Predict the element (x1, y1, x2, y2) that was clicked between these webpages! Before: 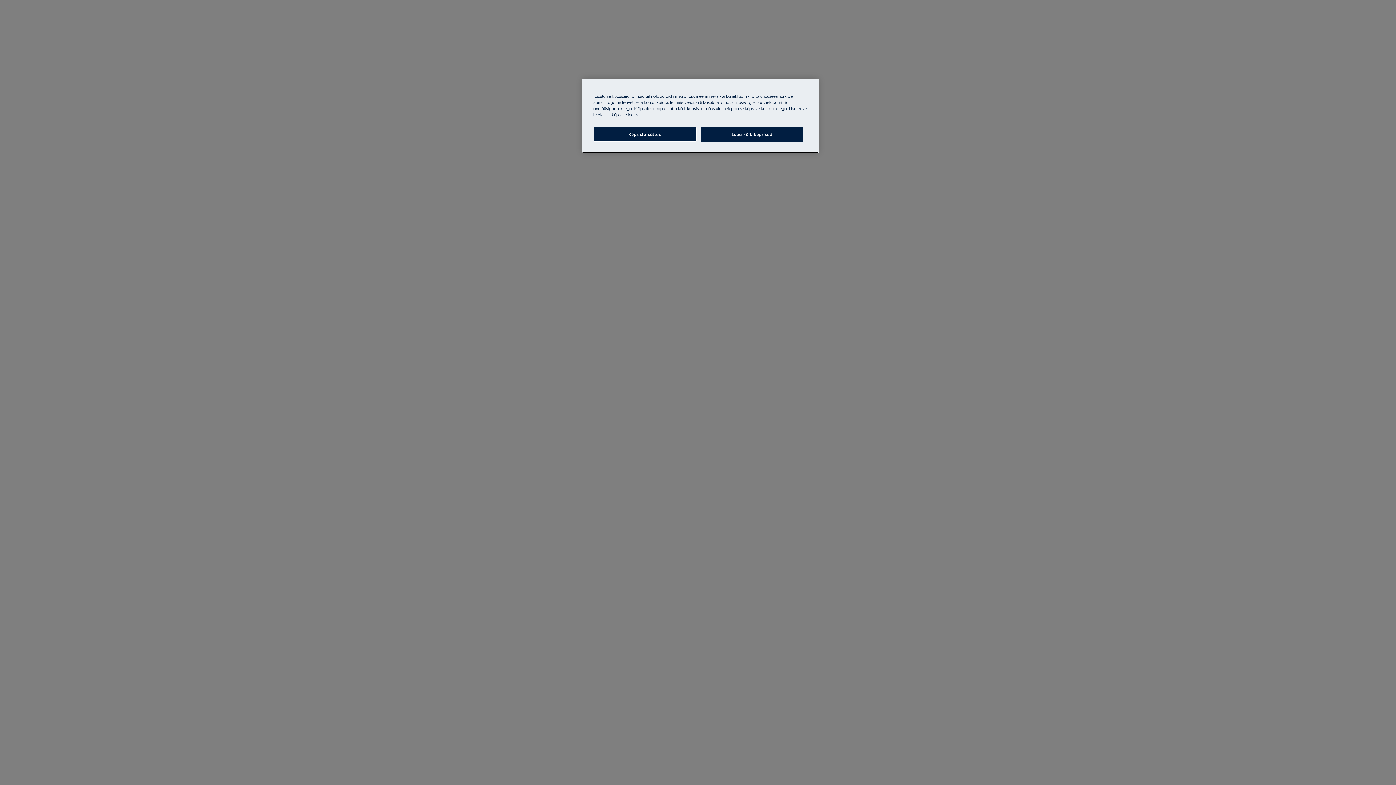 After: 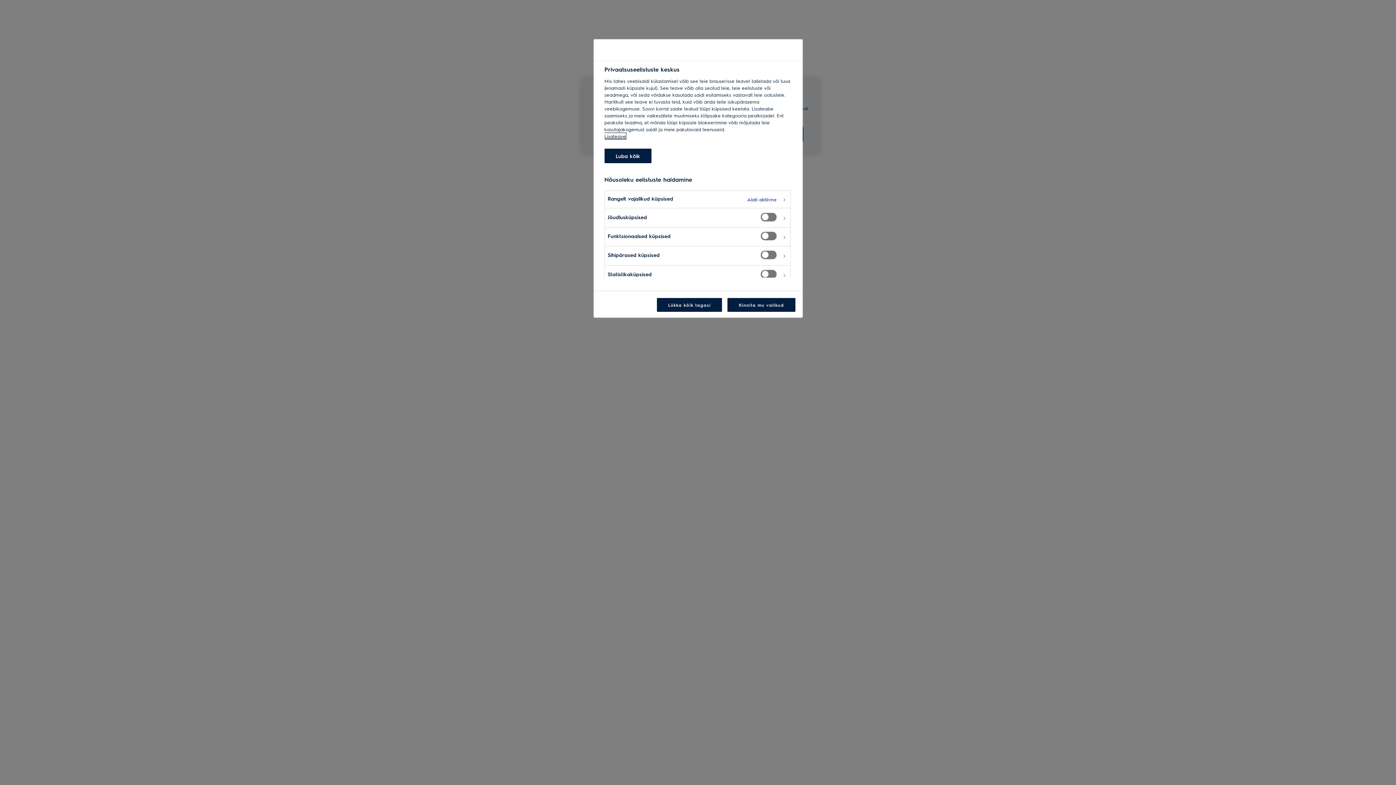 Action: bbox: (593, 126, 696, 141) label: Küpsiste sätted